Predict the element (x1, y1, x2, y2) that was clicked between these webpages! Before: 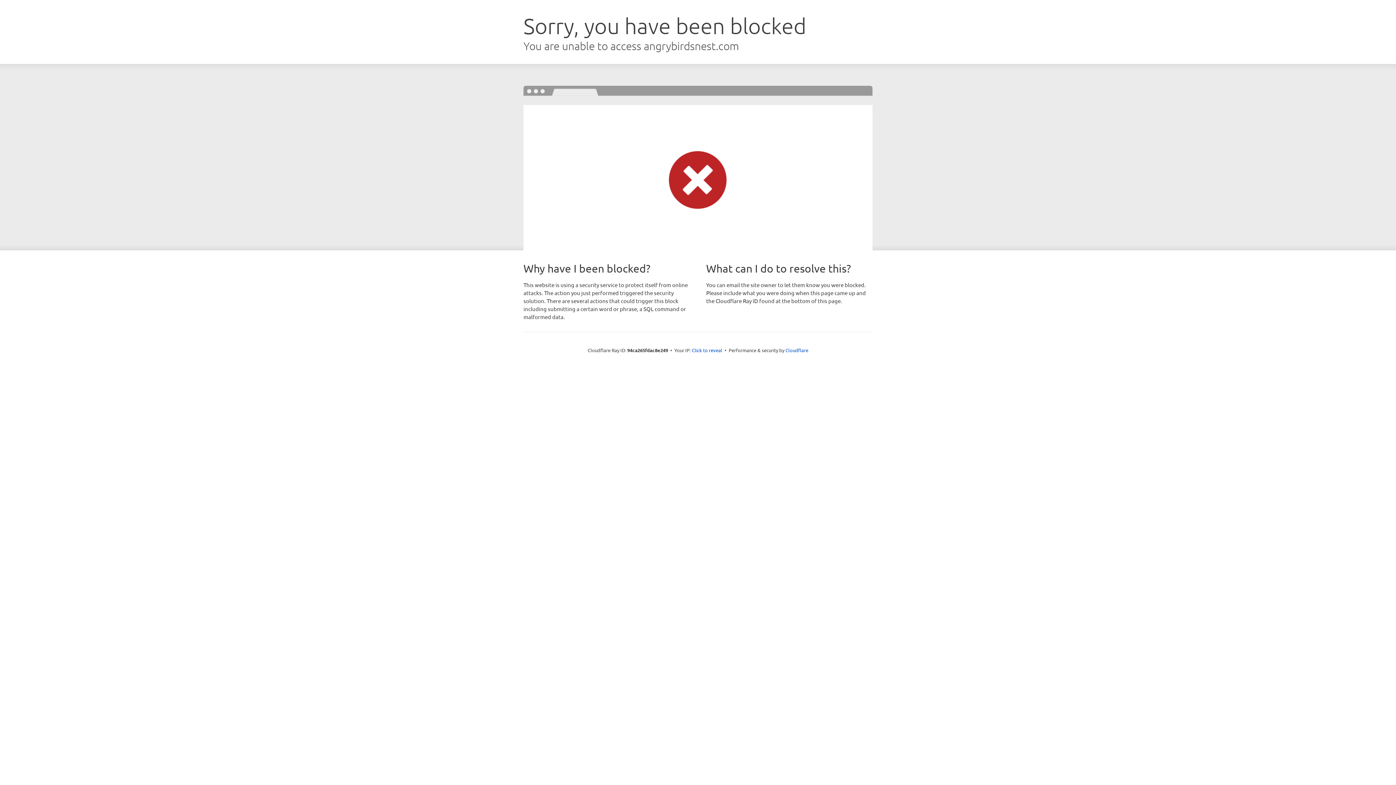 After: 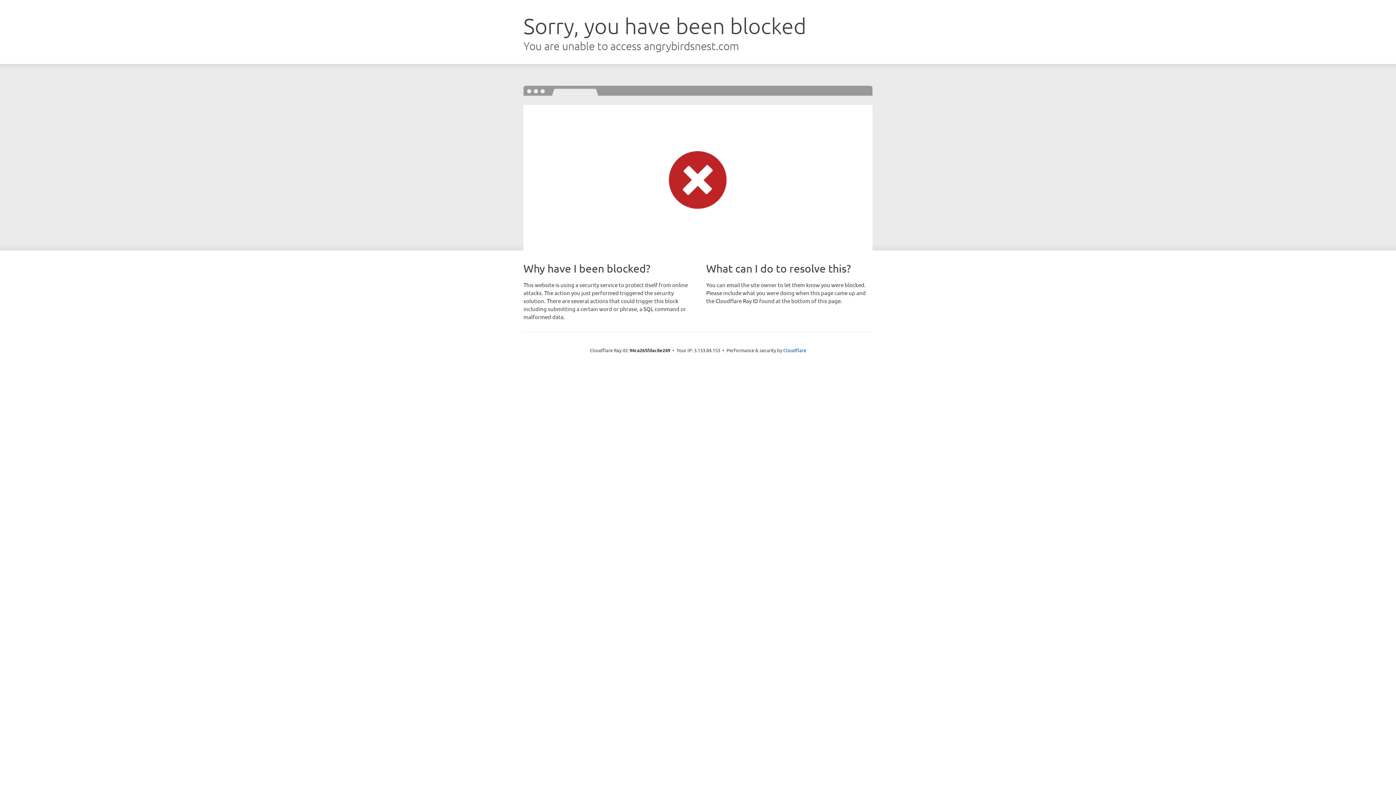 Action: label: Click to reveal bbox: (692, 346, 722, 353)